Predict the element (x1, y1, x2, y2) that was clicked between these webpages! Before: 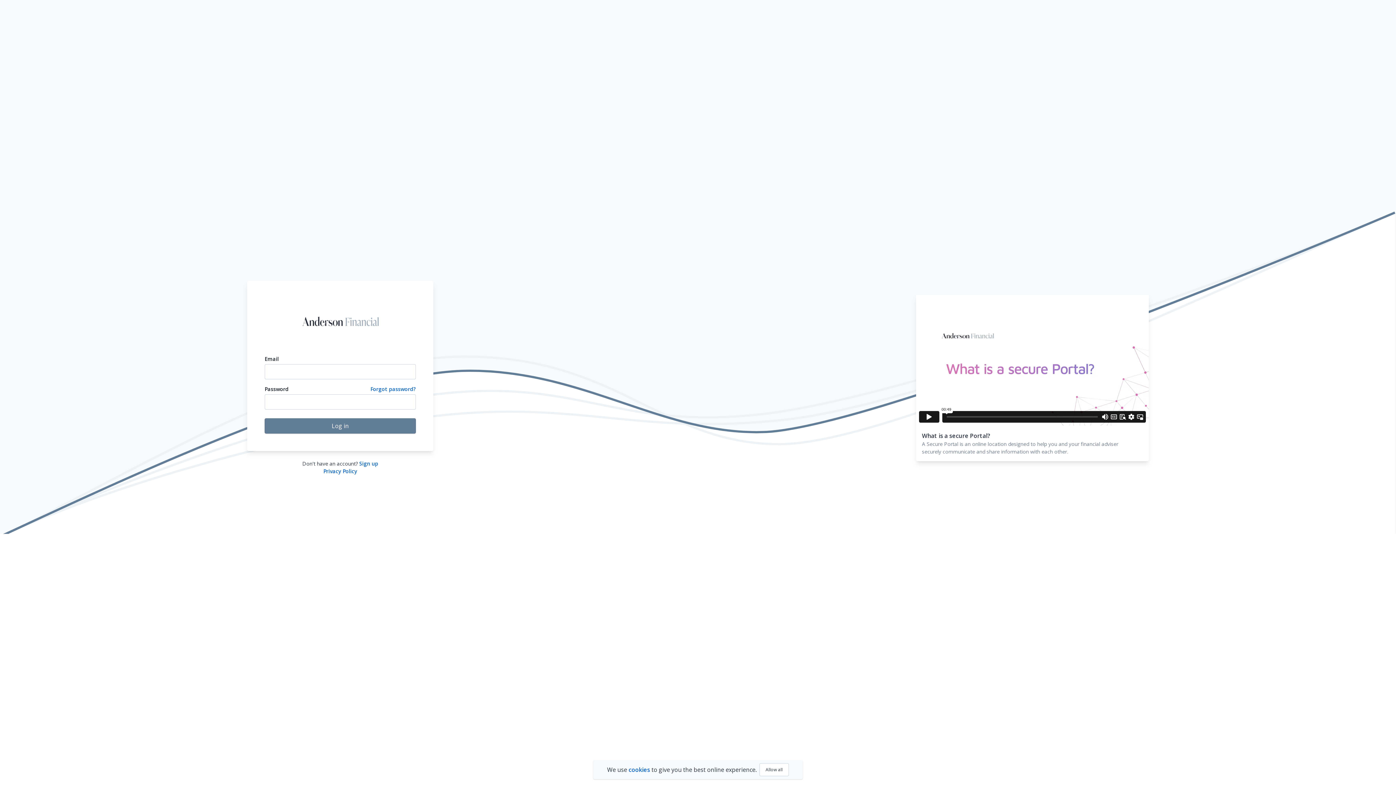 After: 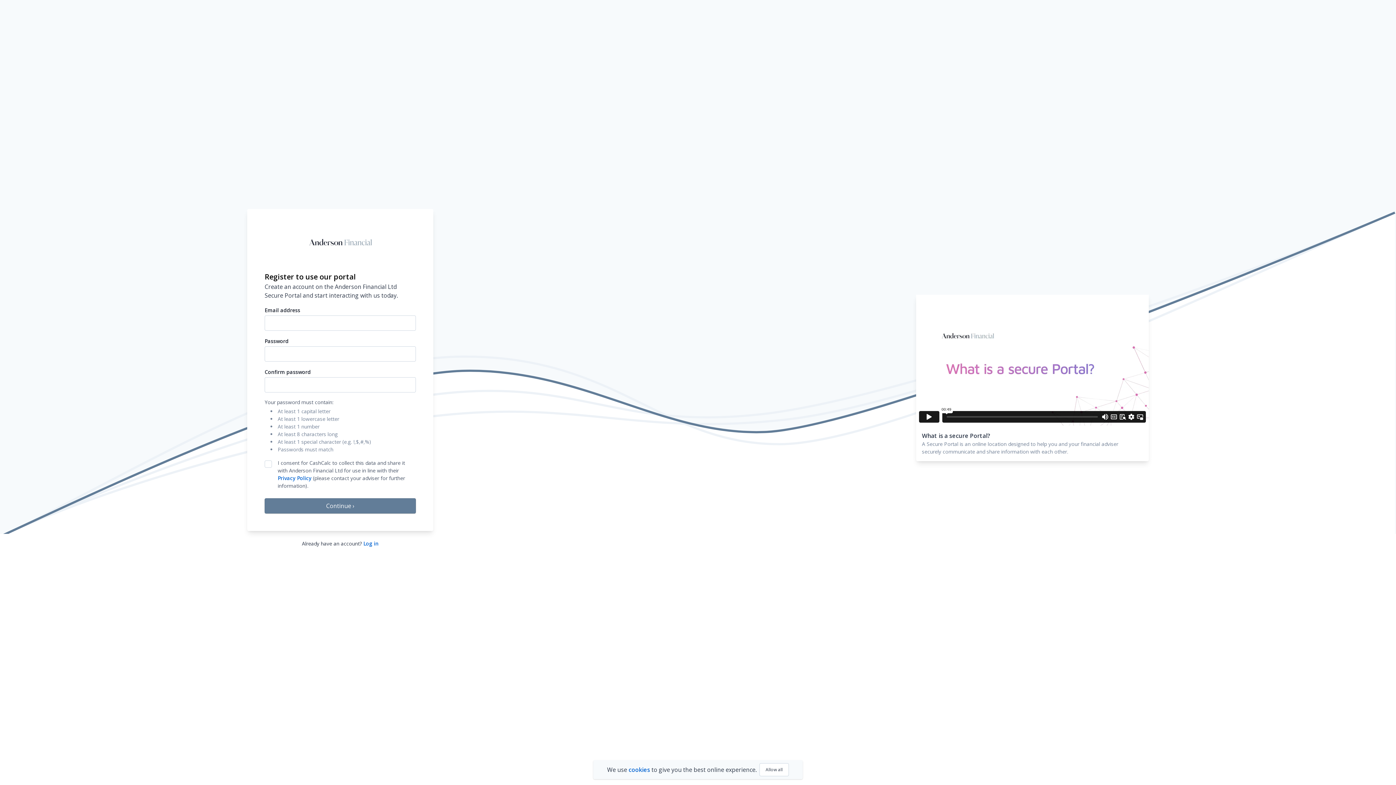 Action: bbox: (359, 460, 378, 467) label: Sign up